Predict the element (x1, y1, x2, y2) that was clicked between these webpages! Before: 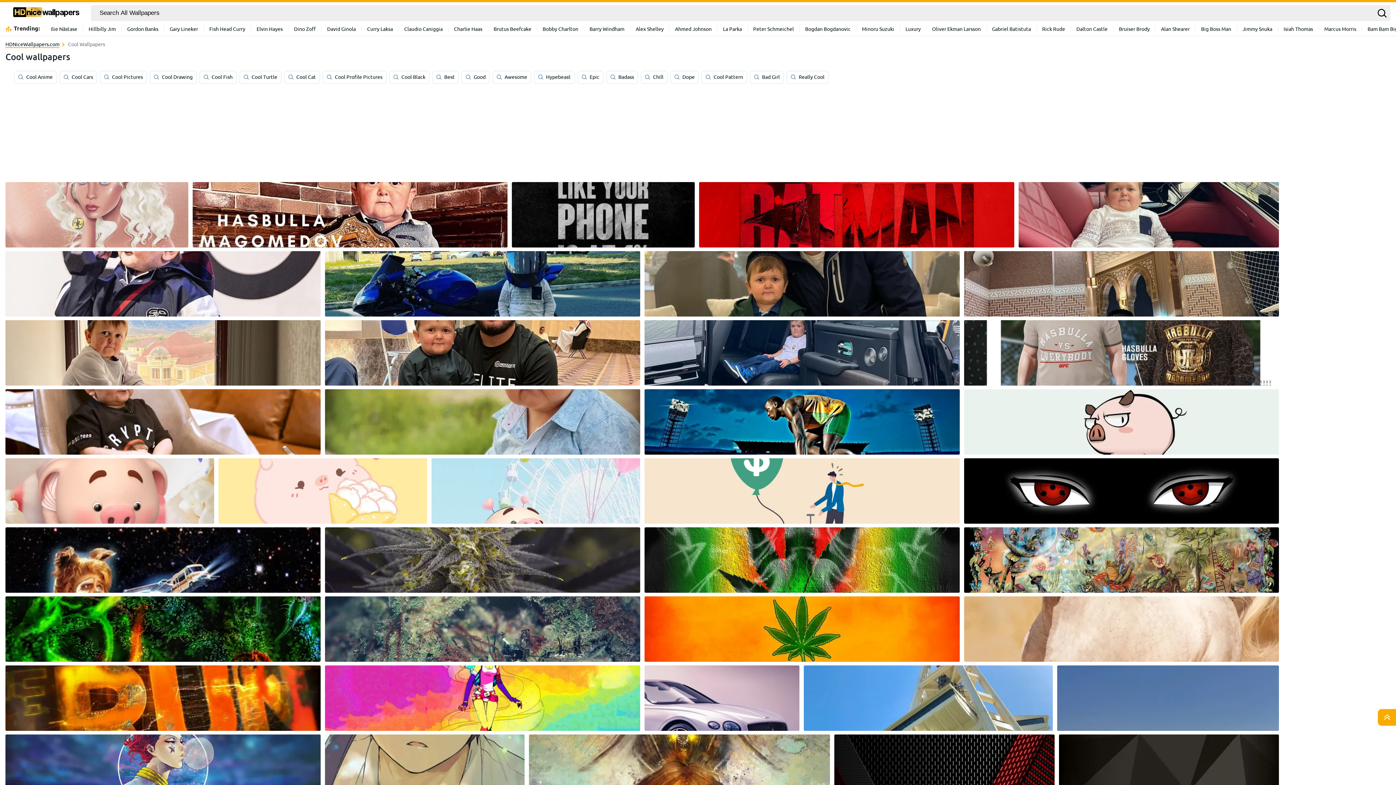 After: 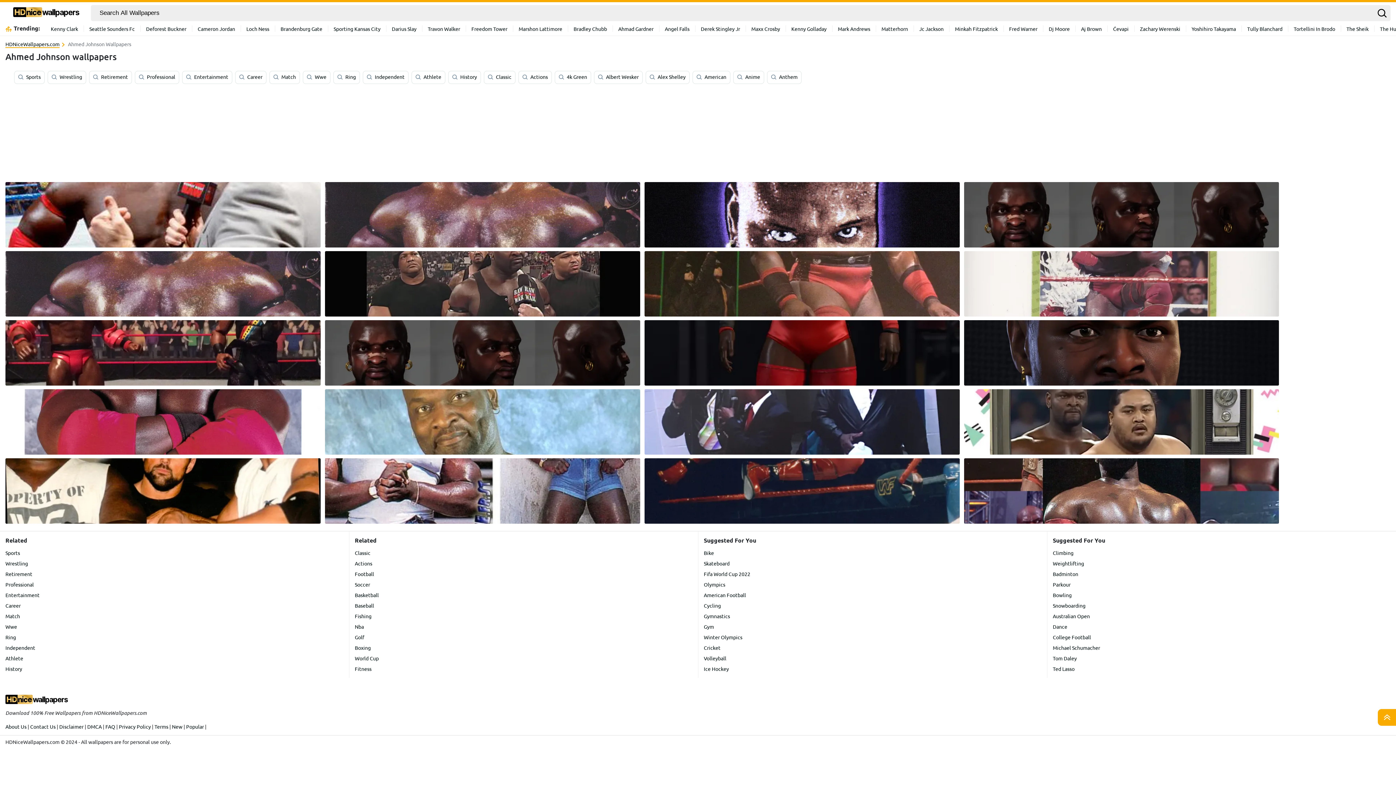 Action: label: Ahmed Johnson bbox: (669, 25, 717, 32)